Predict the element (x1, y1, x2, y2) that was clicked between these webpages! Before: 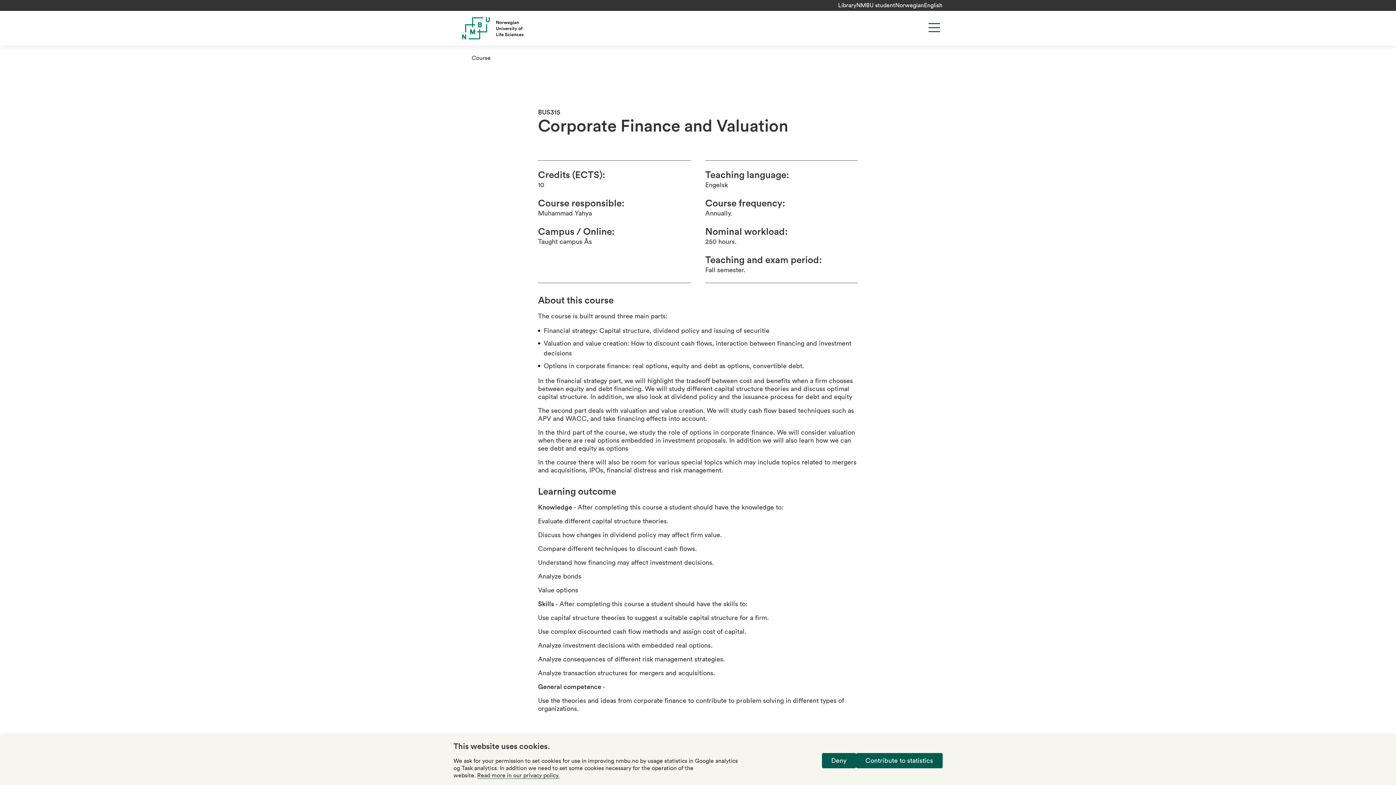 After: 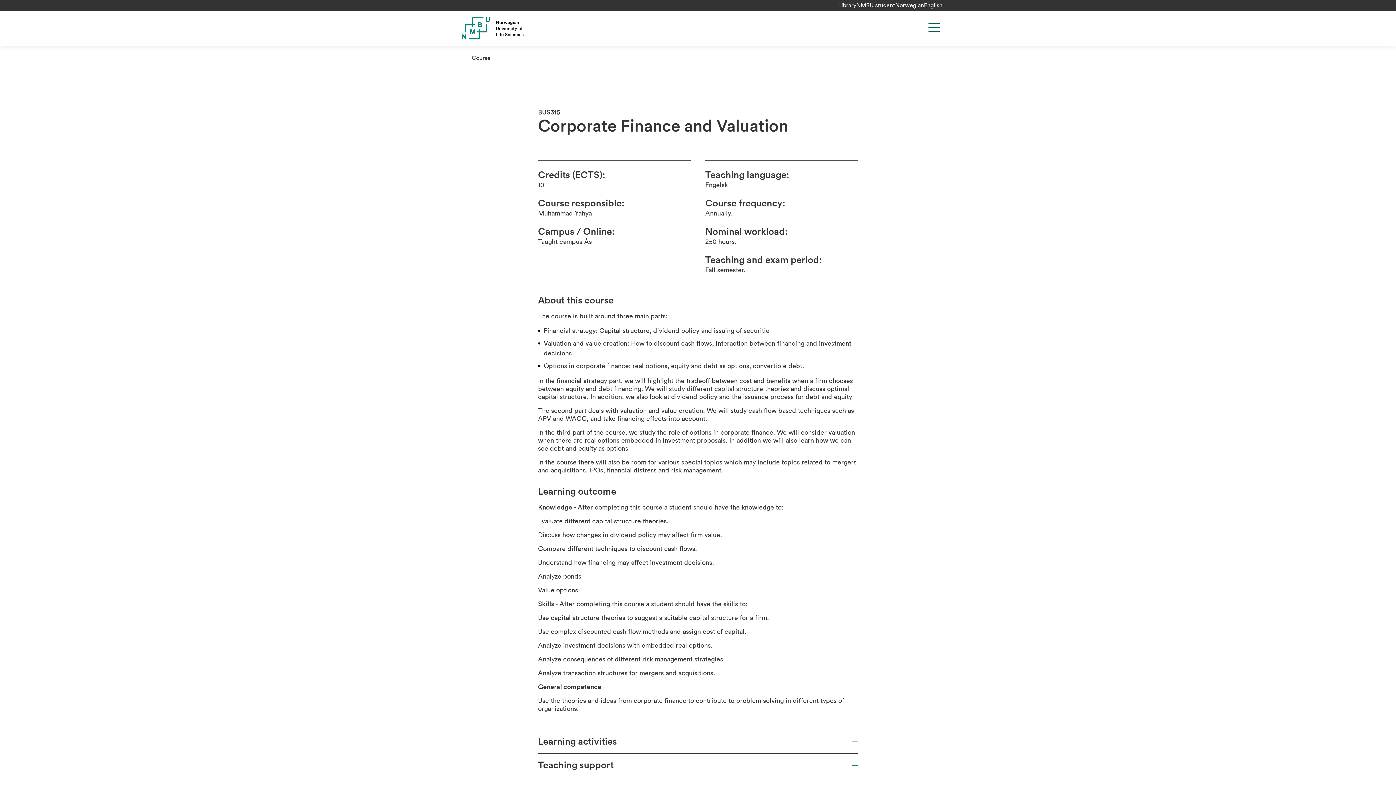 Action: bbox: (822, 753, 856, 768) label: Deny